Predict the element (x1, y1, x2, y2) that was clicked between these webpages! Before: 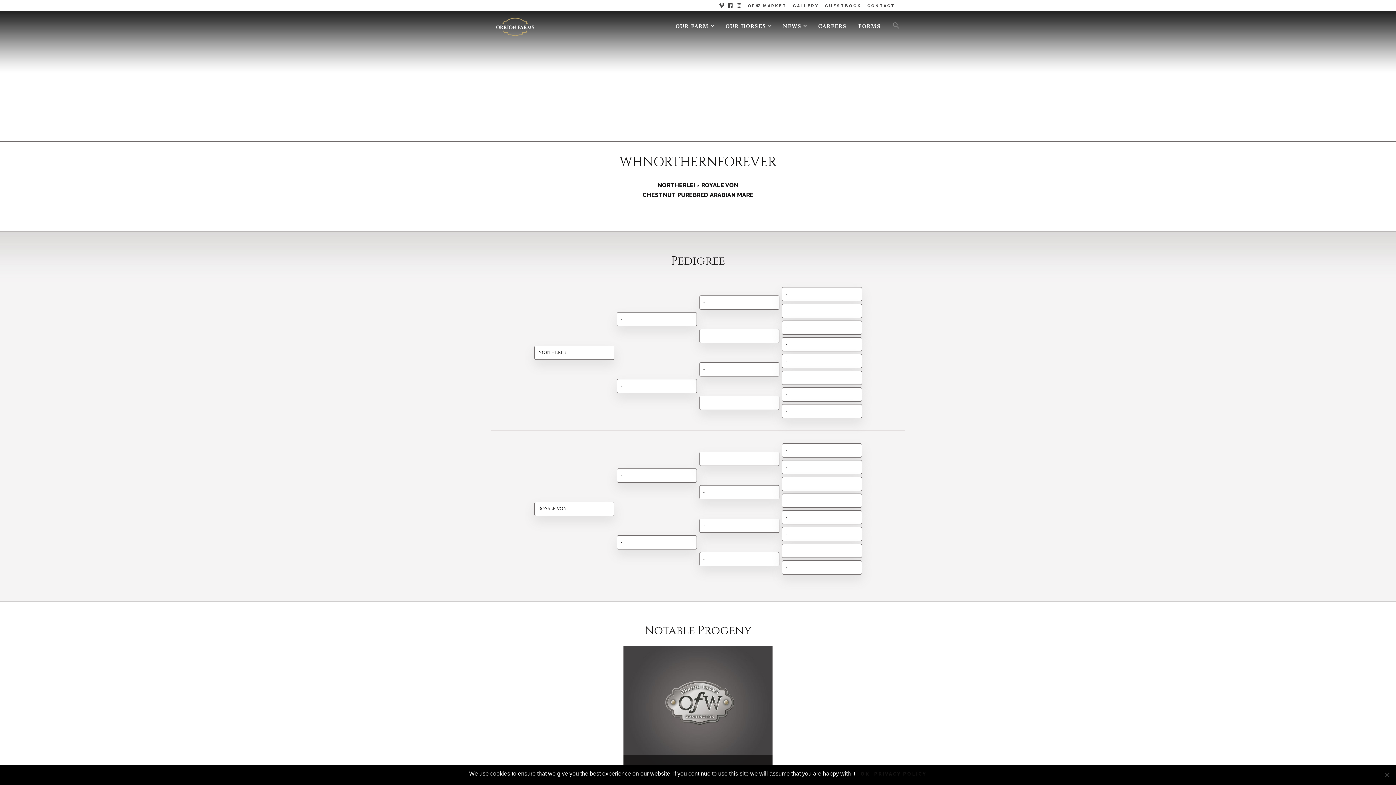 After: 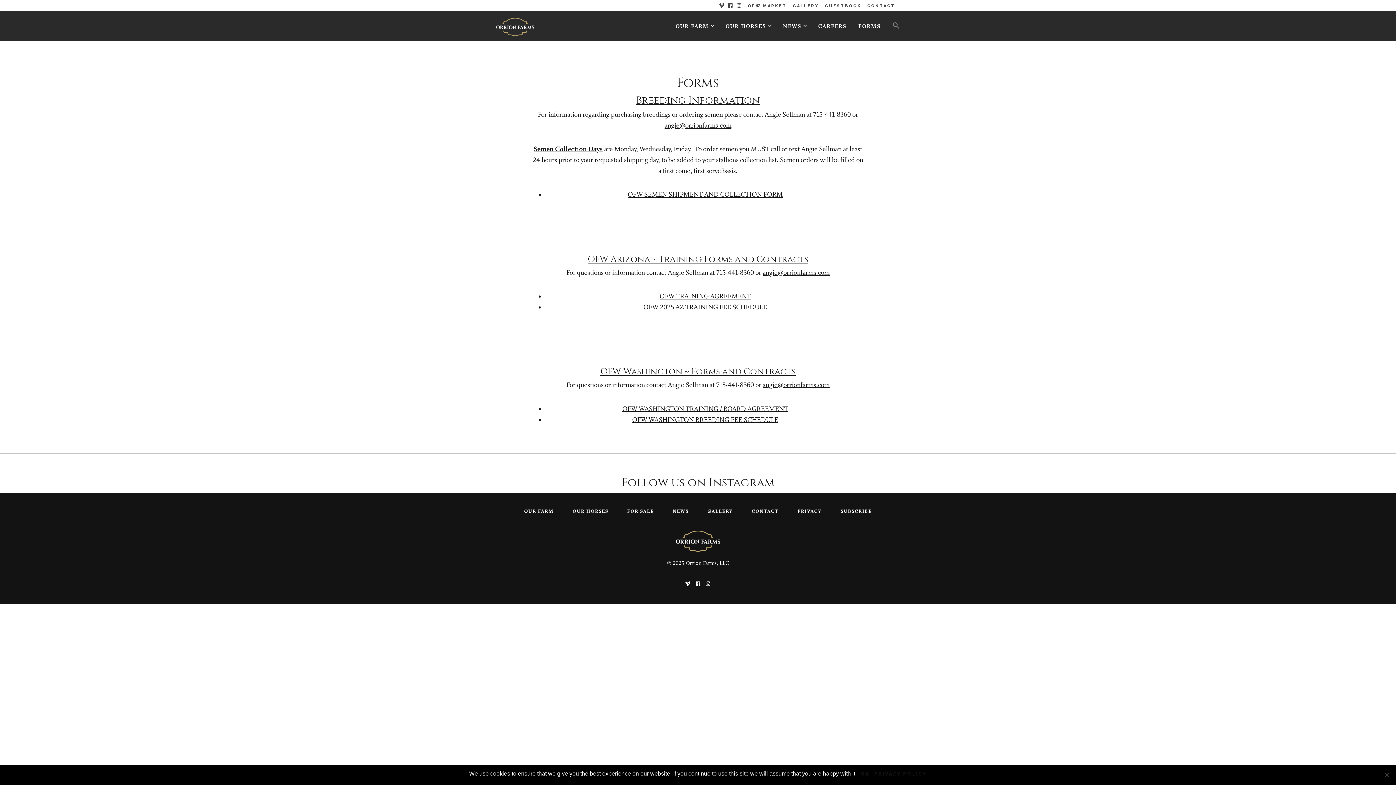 Action: label: FORMS bbox: (852, 19, 886, 34)